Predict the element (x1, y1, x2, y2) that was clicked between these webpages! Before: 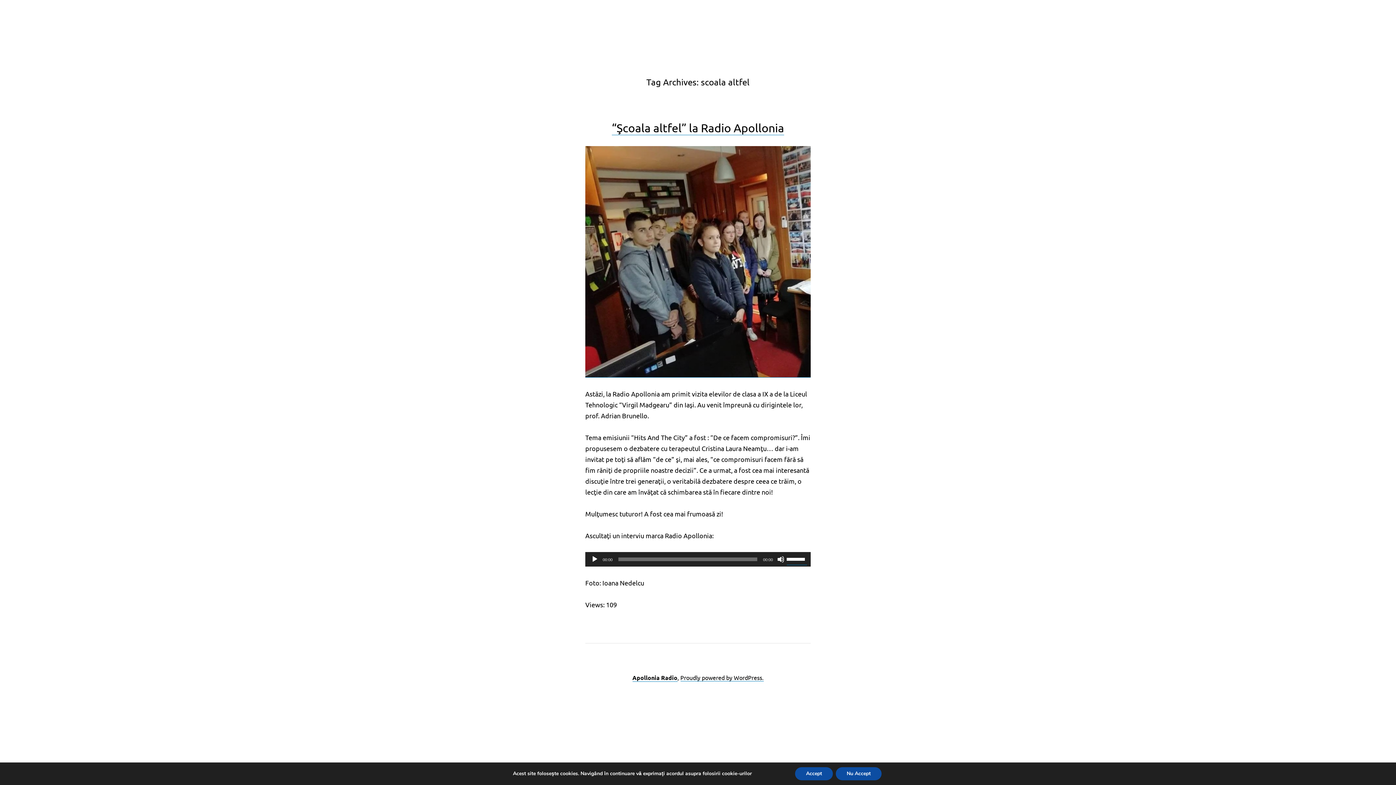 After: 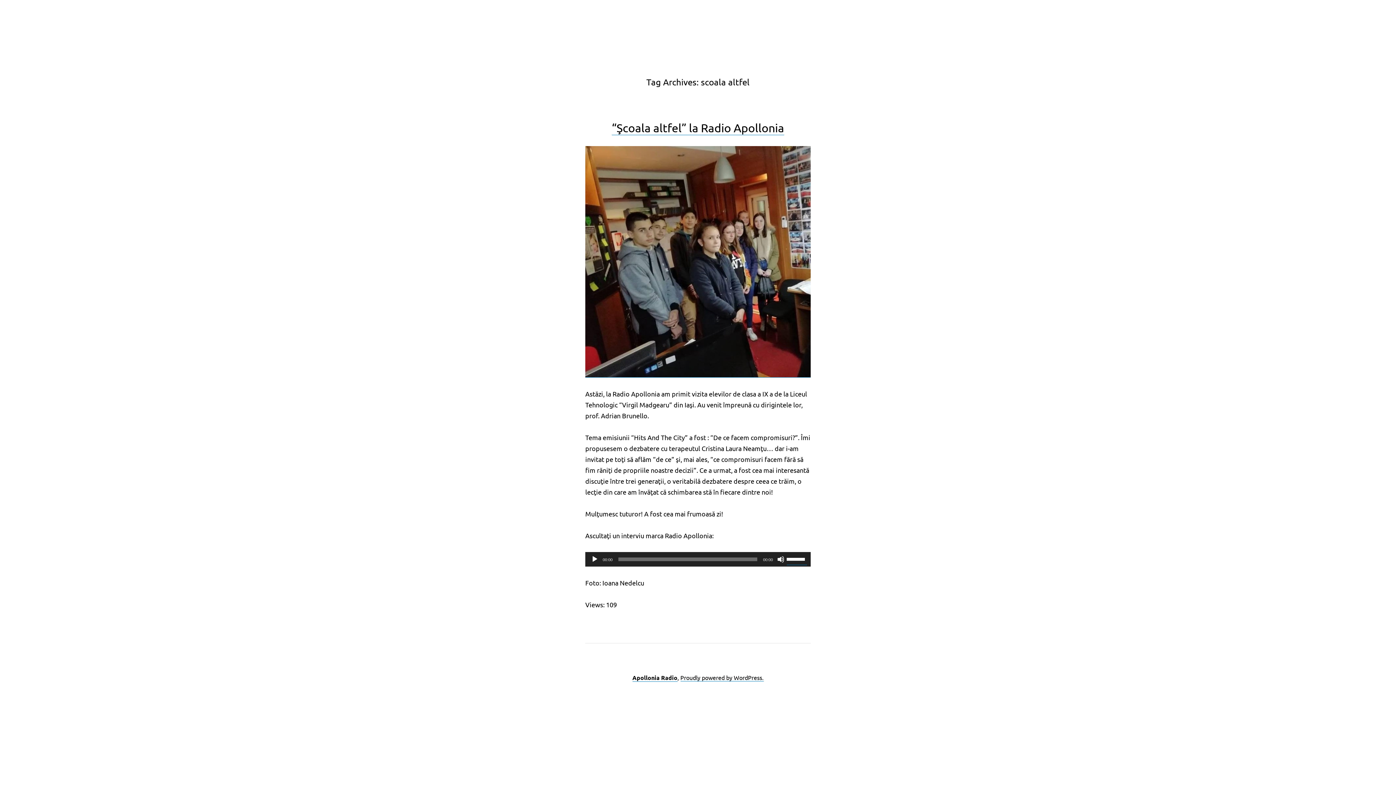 Action: label: Accept bbox: (802, 767, 841, 780)